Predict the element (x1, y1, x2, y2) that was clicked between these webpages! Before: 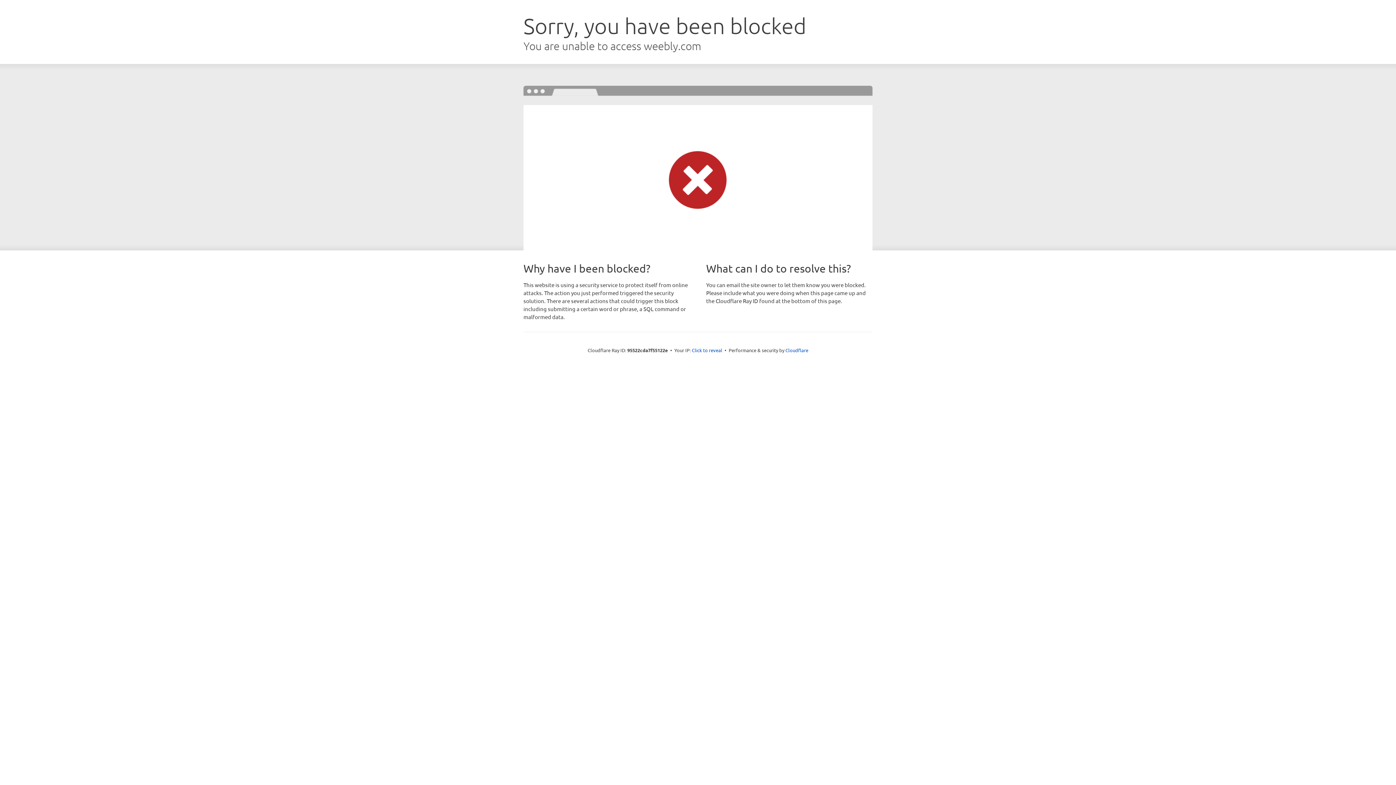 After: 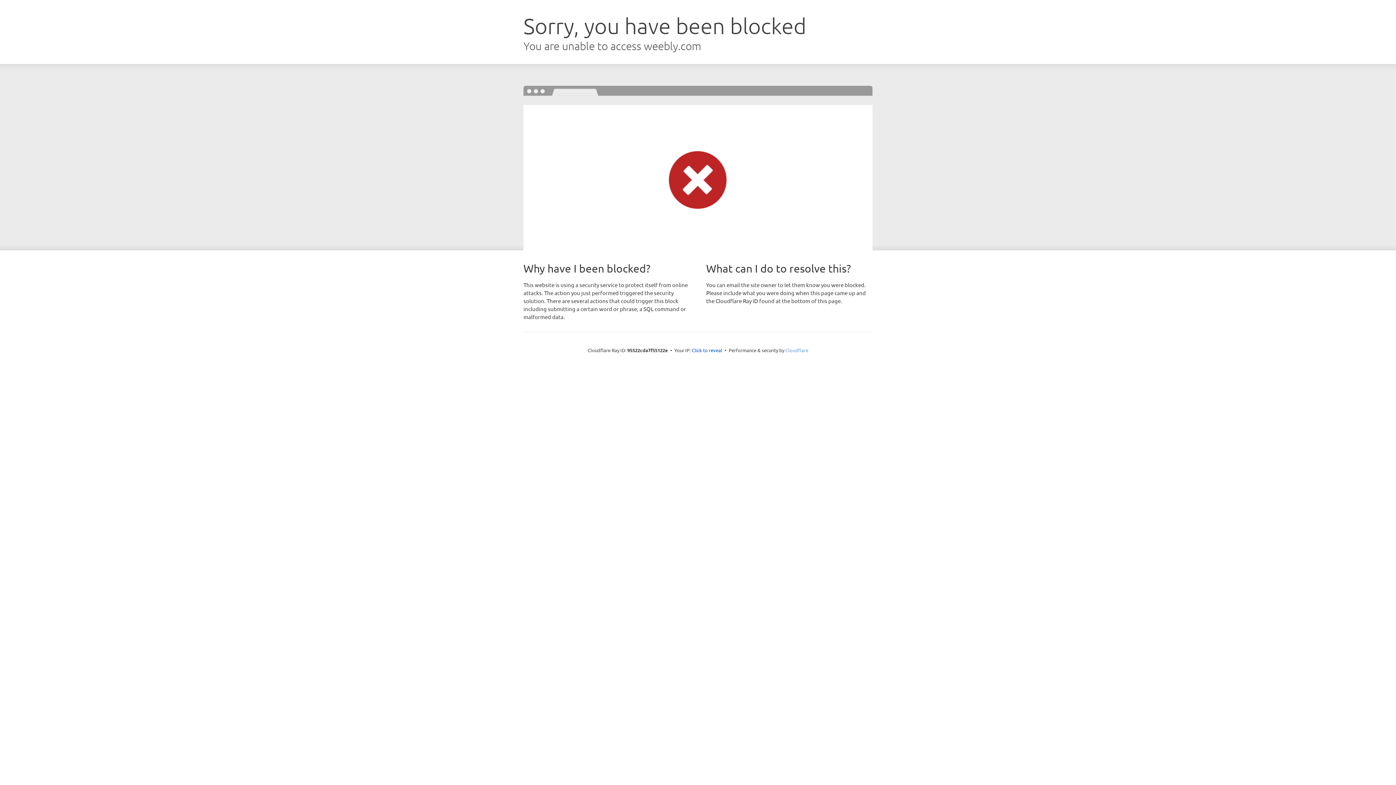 Action: label: Cloudflare bbox: (785, 347, 808, 353)